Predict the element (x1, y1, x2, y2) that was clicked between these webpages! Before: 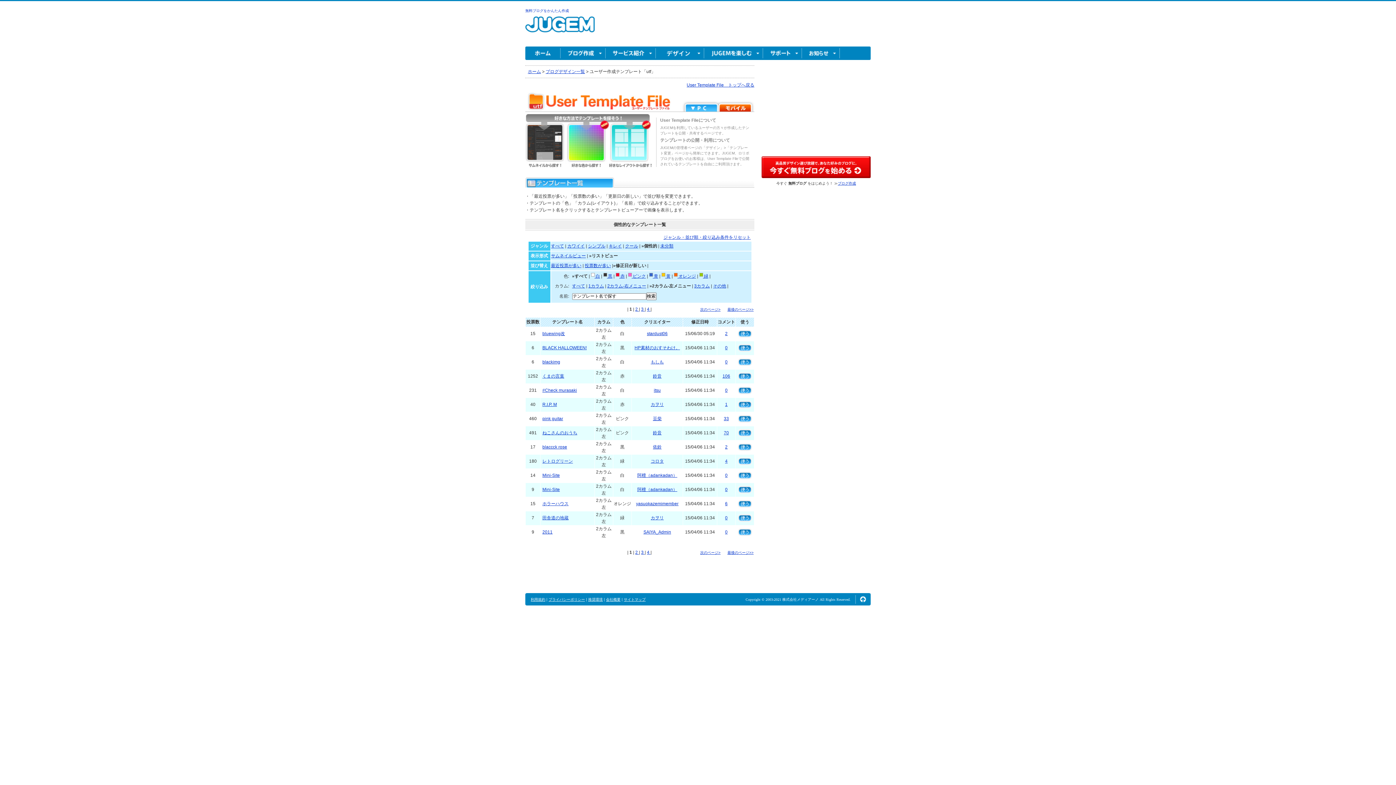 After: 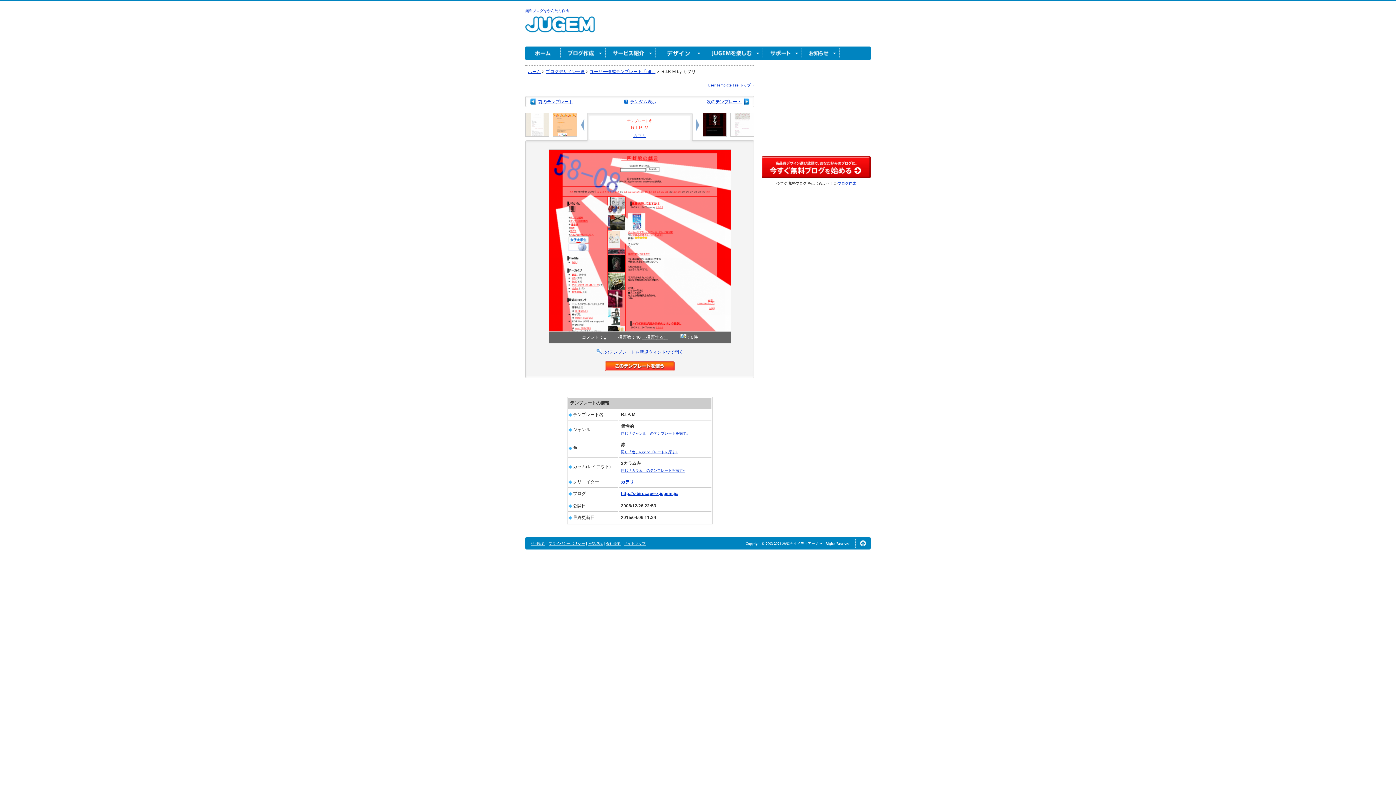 Action: bbox: (542, 402, 557, 407) label: R.I.P. M